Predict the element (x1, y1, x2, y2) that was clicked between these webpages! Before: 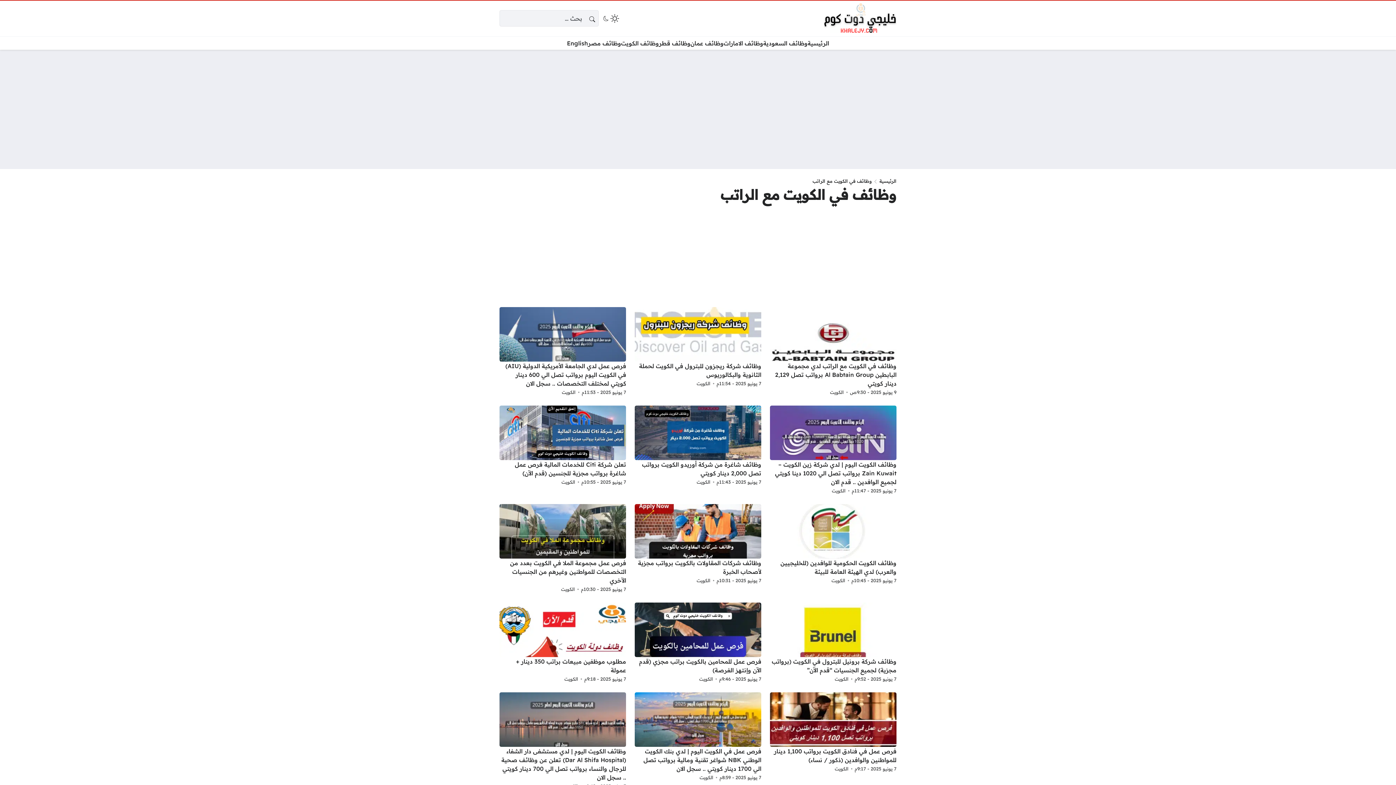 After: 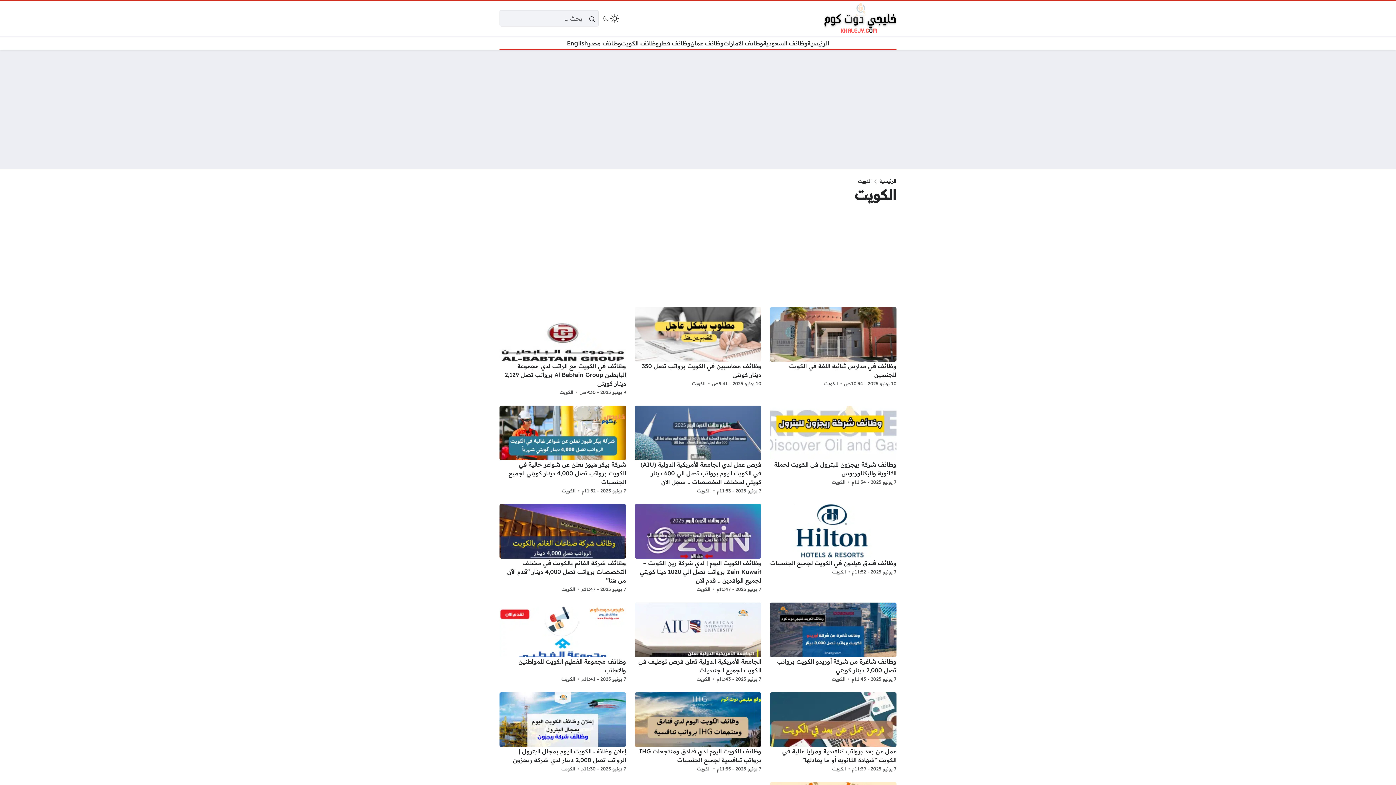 Action: label: الكويت bbox: (564, 674, 578, 683)